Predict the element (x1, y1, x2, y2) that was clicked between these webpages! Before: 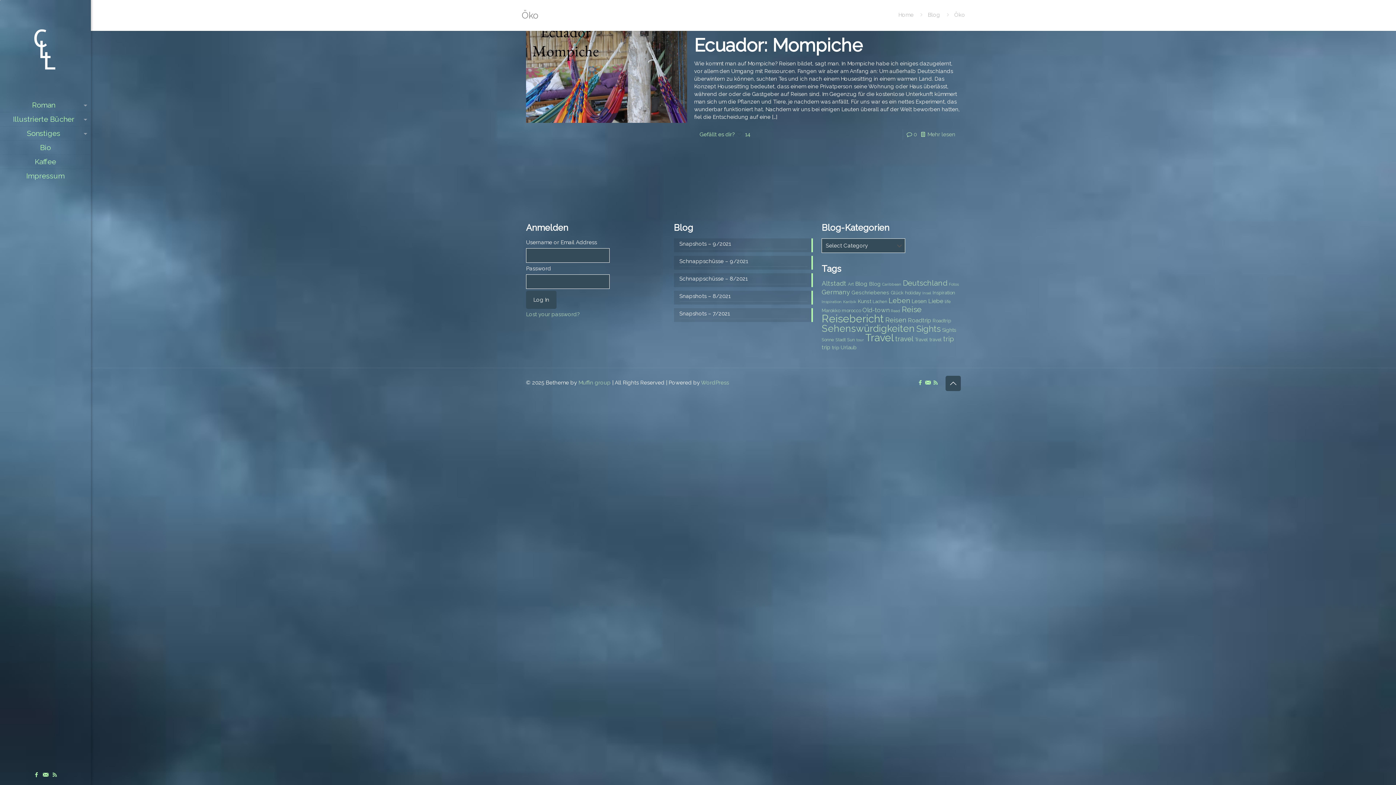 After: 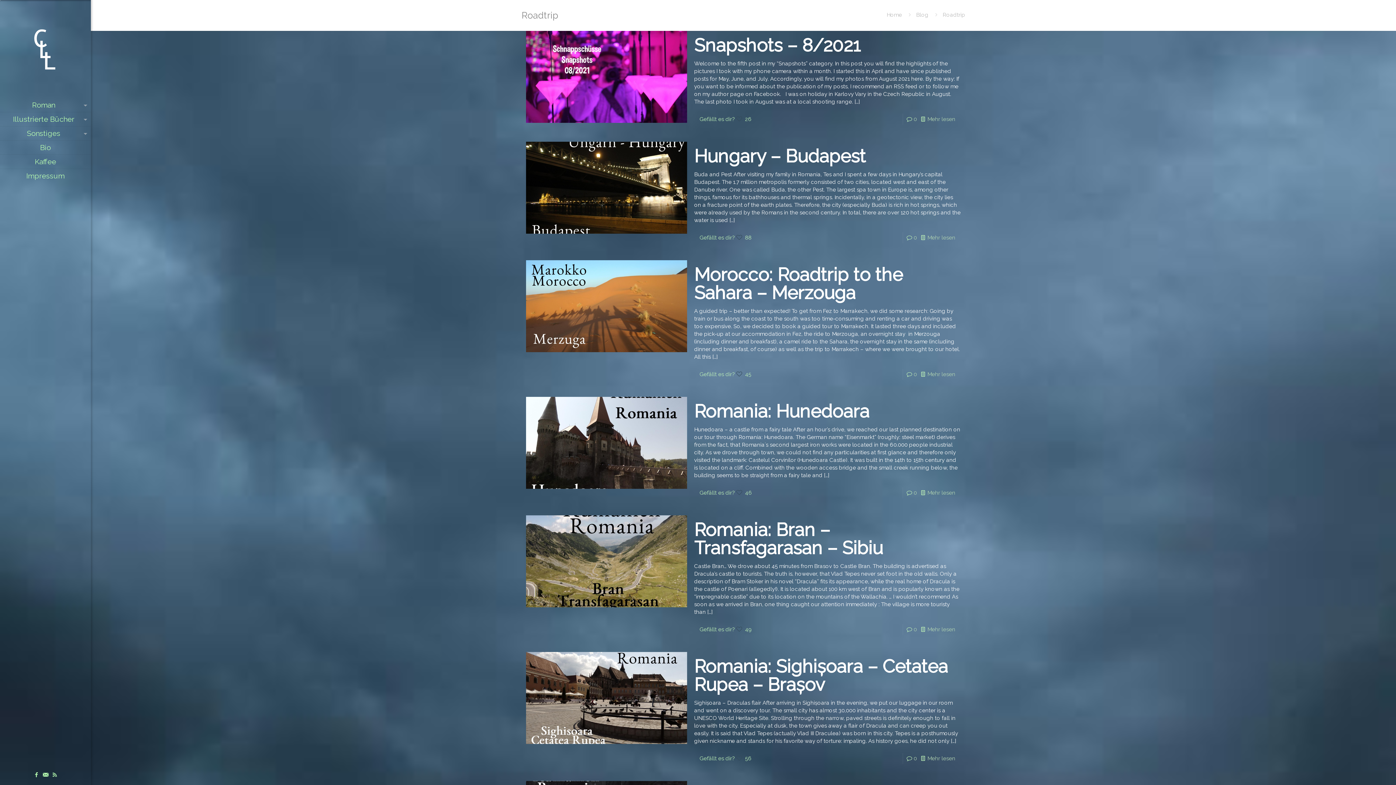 Action: label: Roadtrip (8 items) bbox: (932, 318, 951, 323)